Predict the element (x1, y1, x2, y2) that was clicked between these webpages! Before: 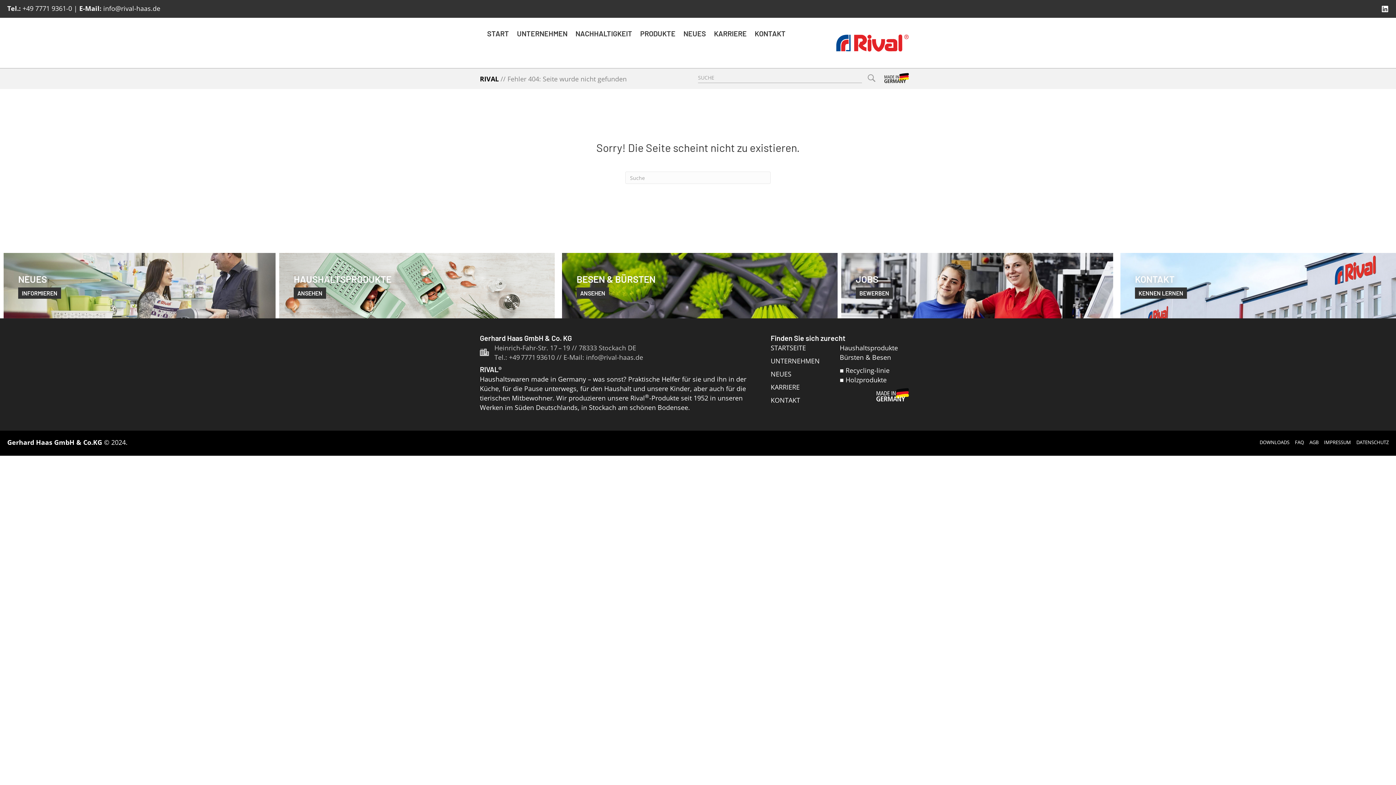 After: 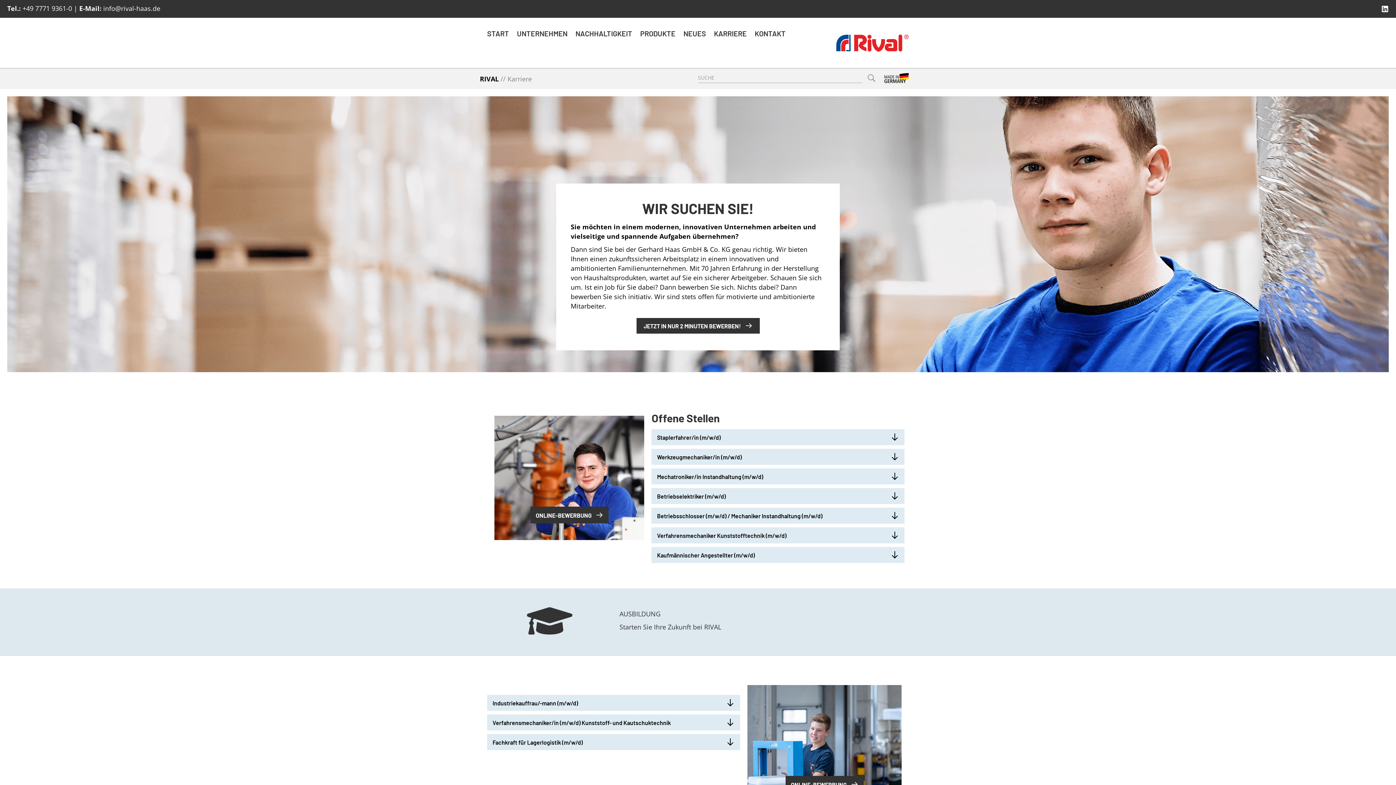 Action: label: KARRIERE bbox: (770, 382, 800, 391)